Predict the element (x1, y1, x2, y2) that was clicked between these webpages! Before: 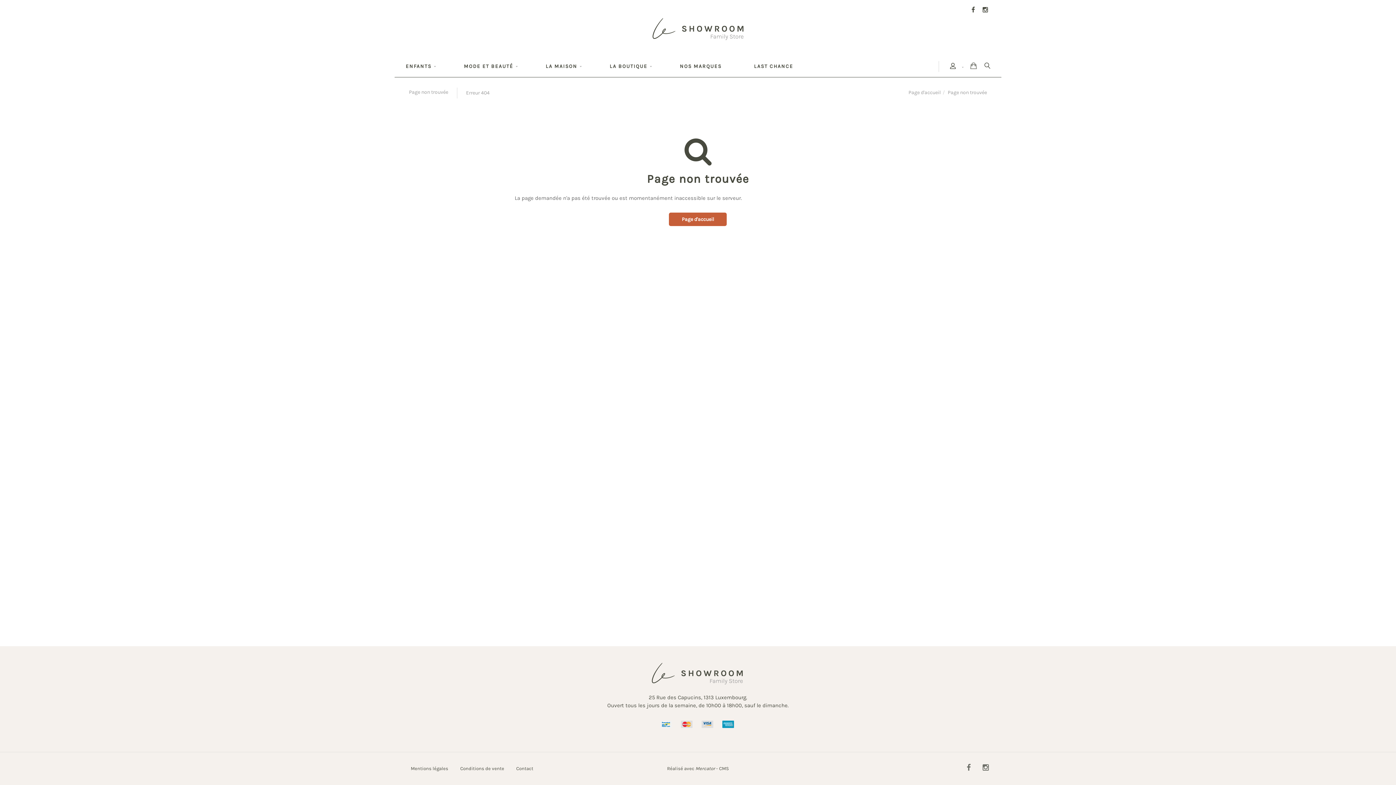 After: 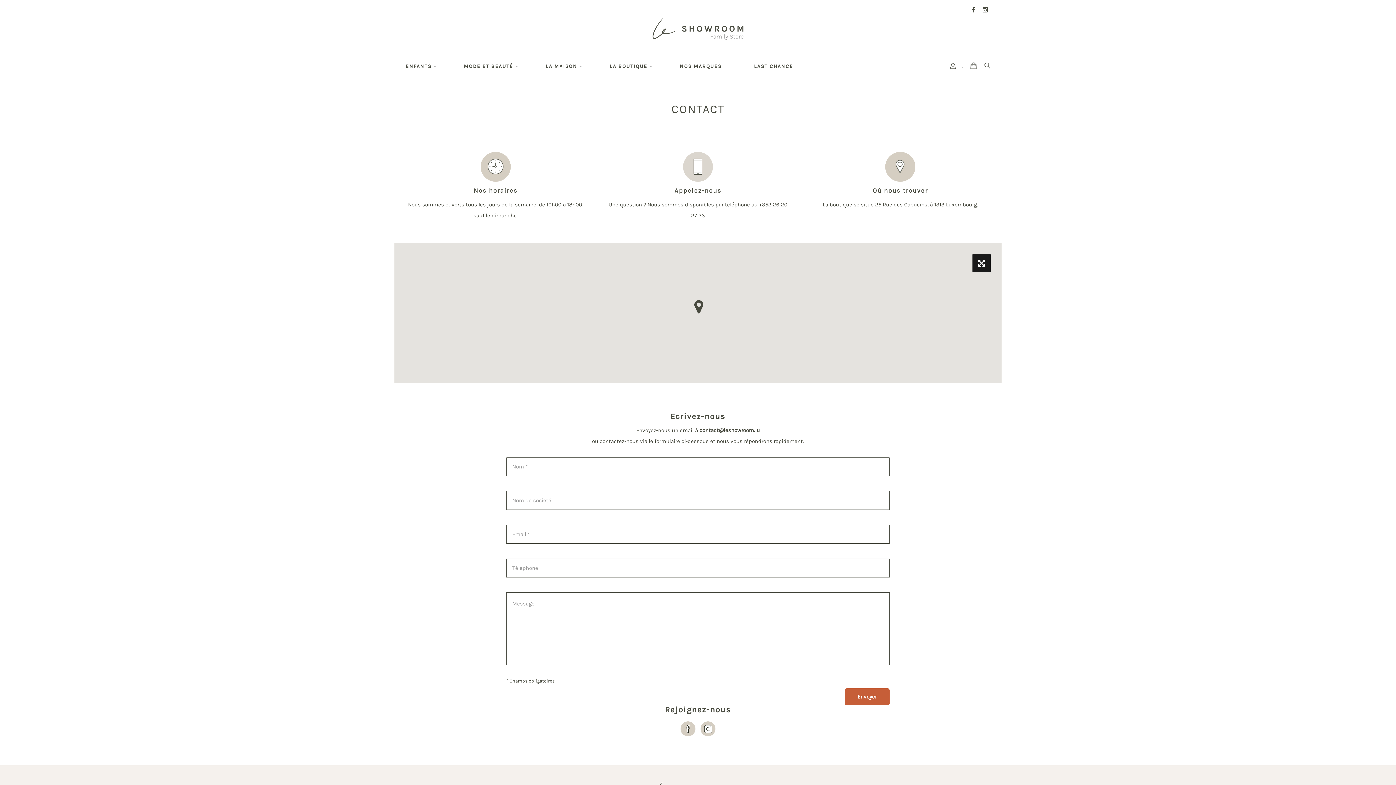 Action: label: Contact bbox: (510, 763, 538, 774)